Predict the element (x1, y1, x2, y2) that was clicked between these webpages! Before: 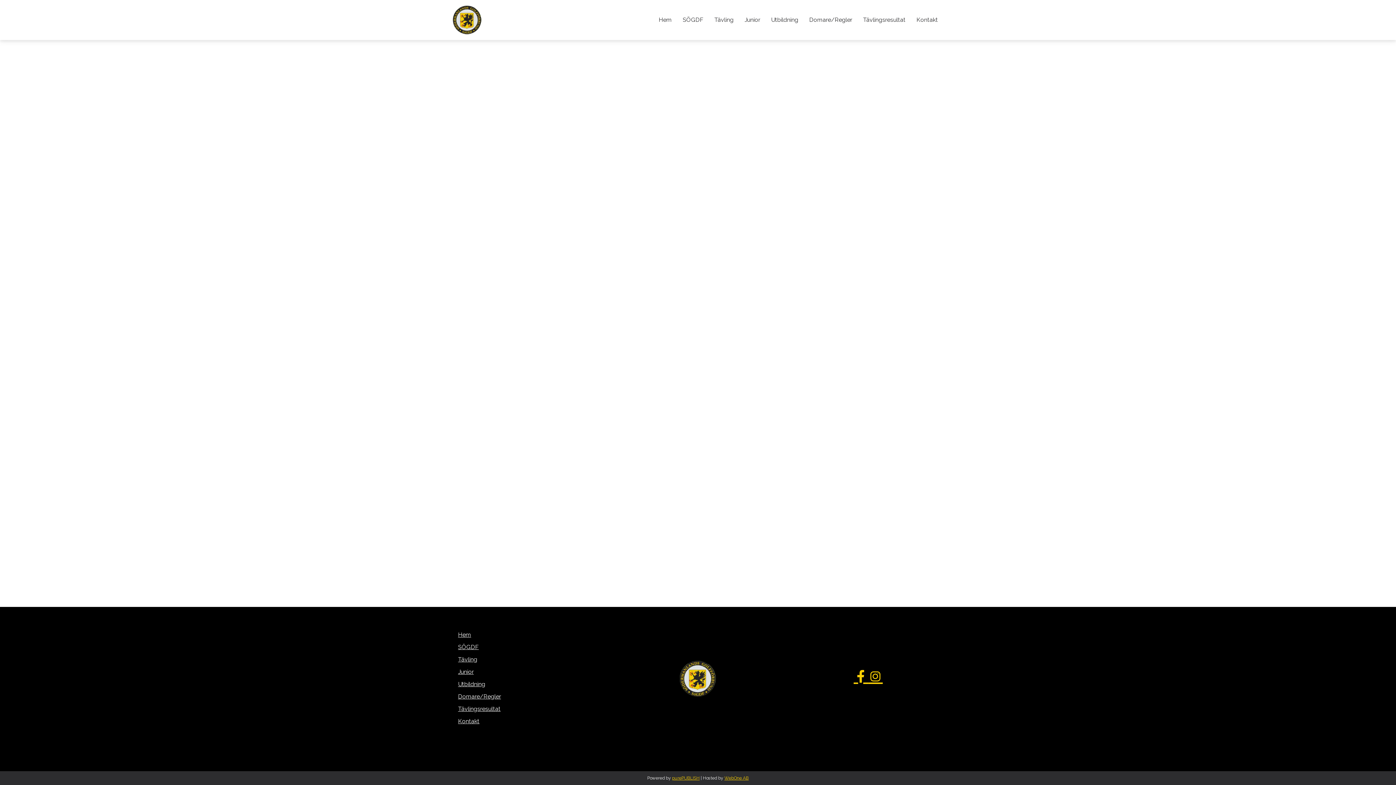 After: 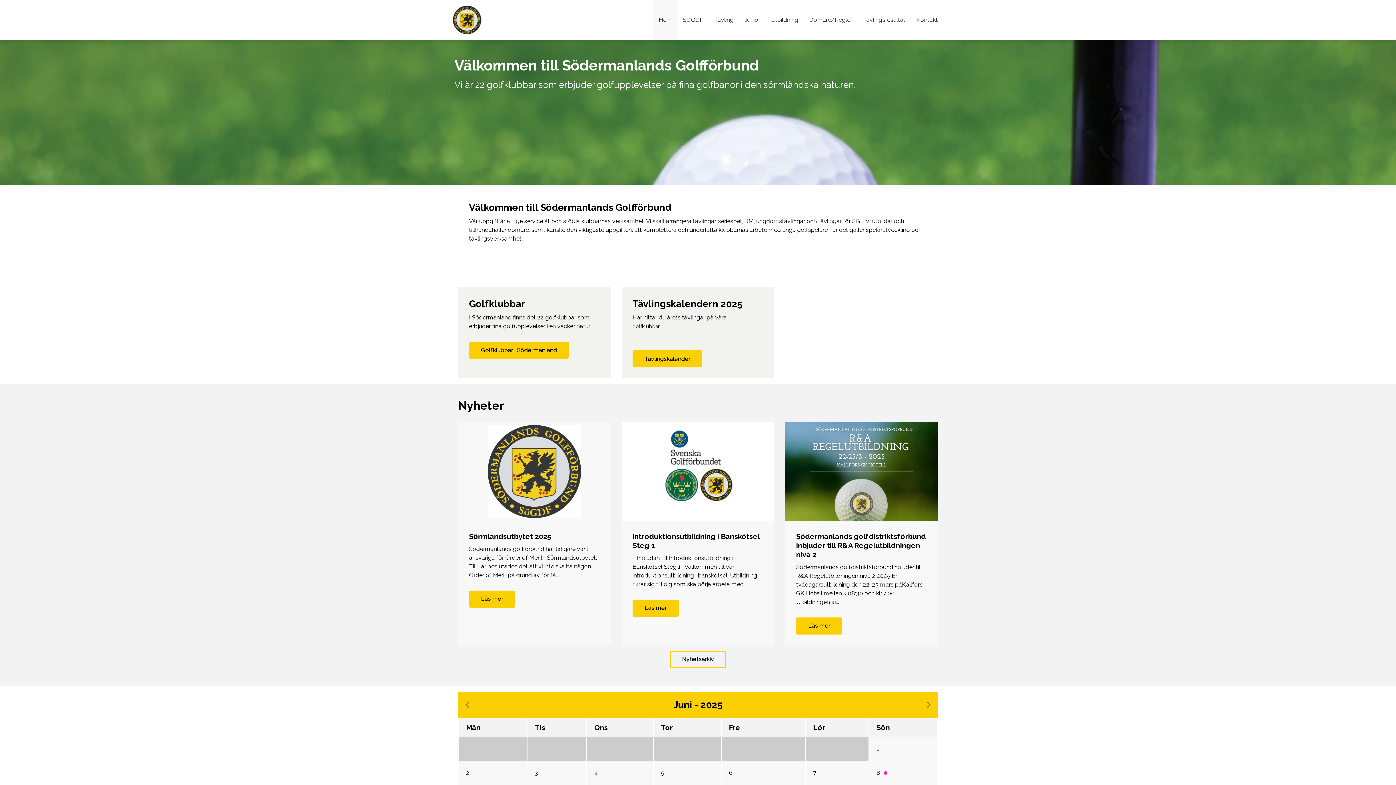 Action: bbox: (679, 692, 716, 702)